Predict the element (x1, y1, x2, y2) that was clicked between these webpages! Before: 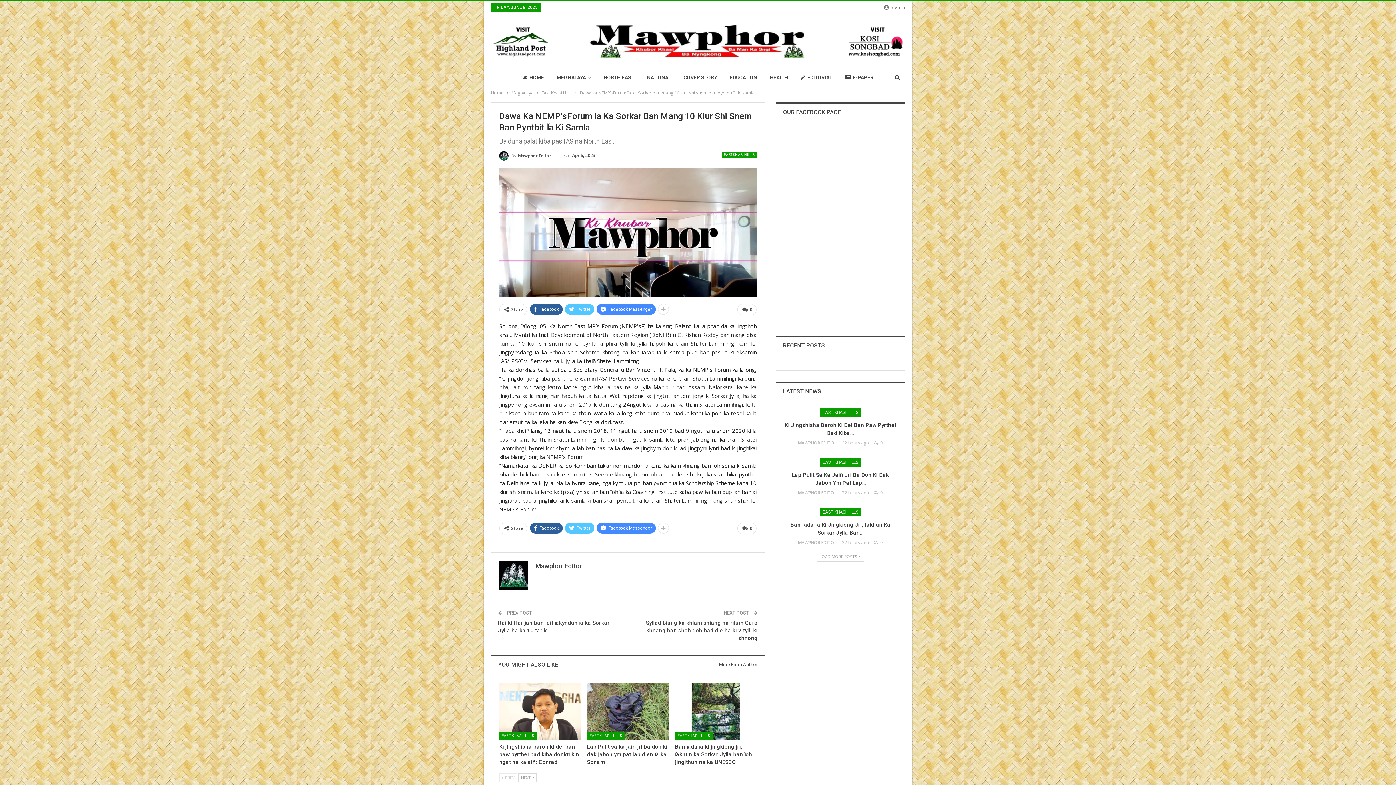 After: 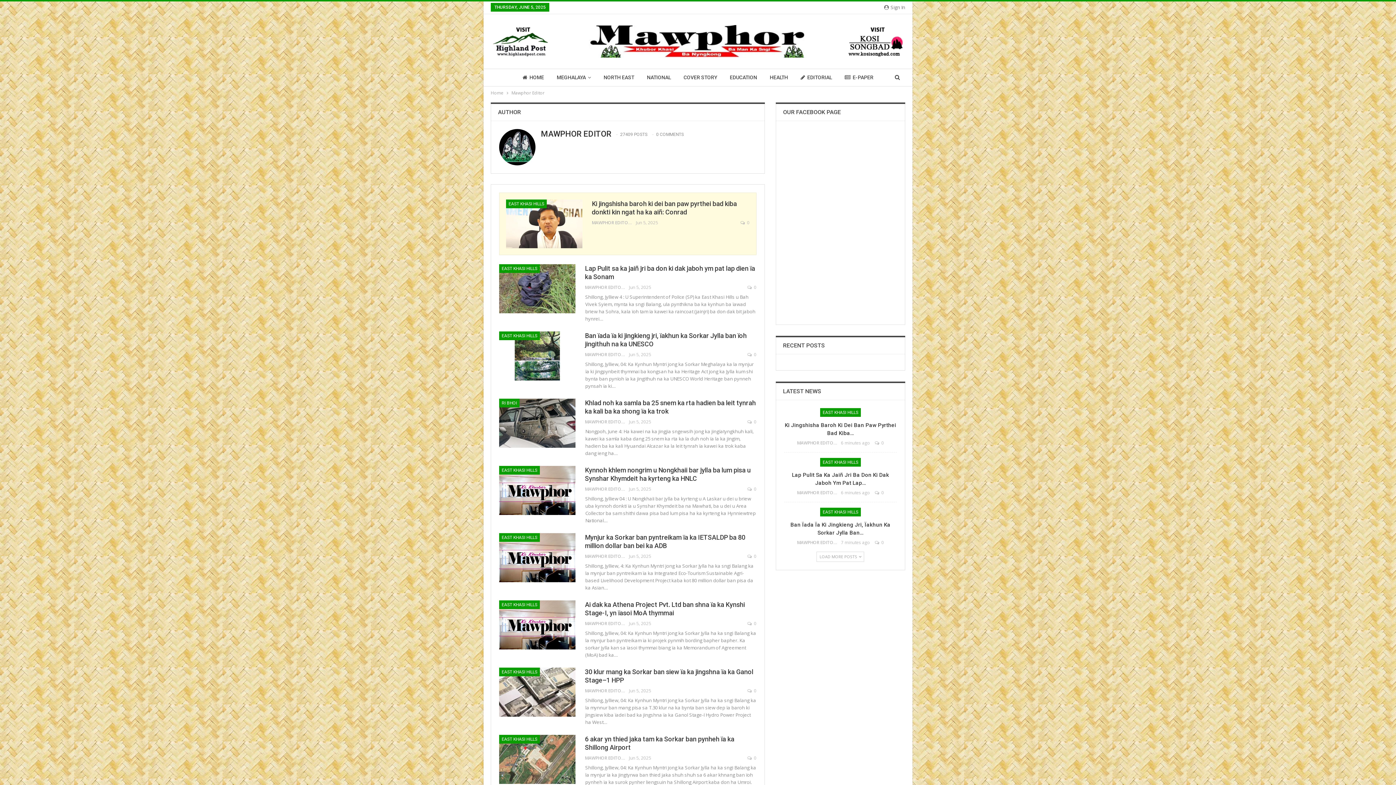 Action: bbox: (535, 562, 582, 570) label: Mawphor Editor